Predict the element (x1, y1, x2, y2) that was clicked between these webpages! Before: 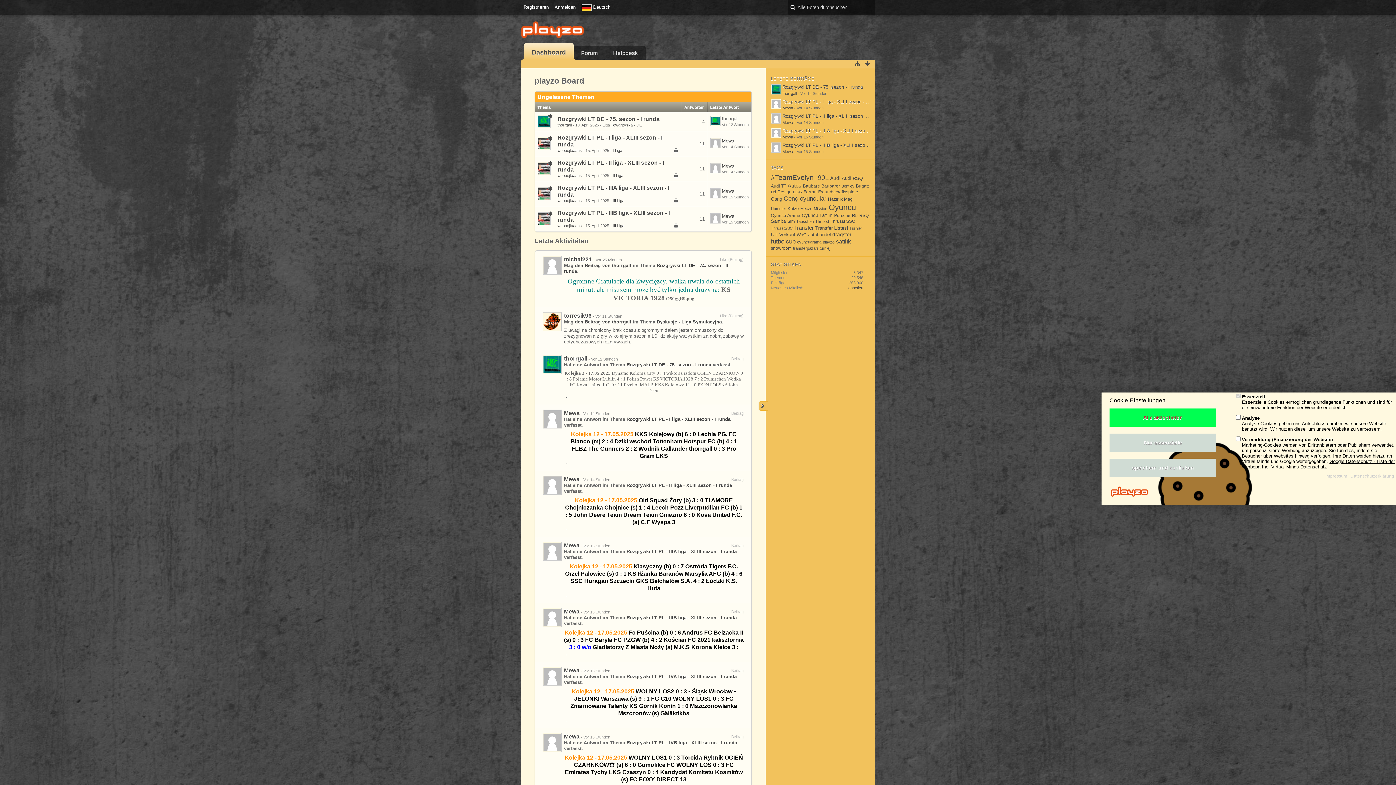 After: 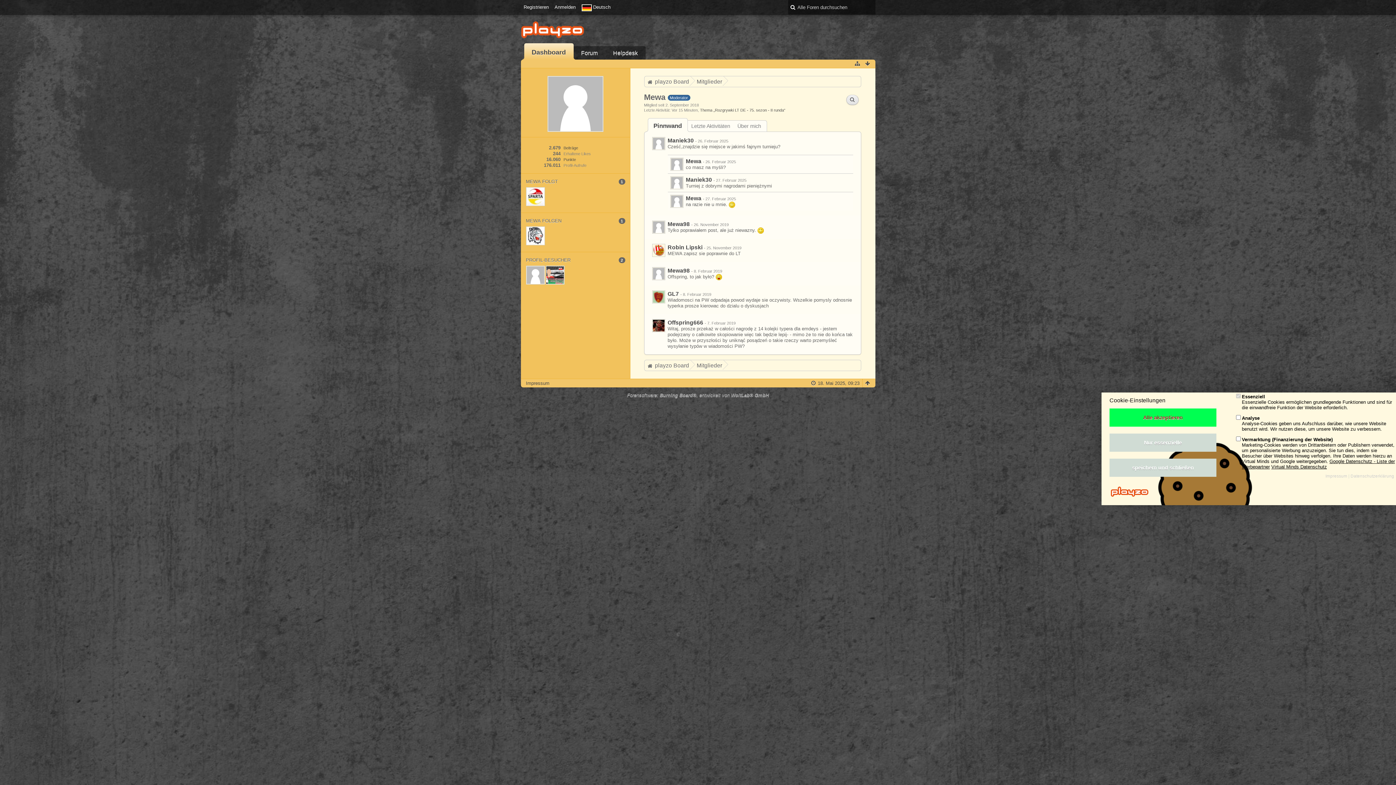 Action: label: Mewa bbox: (722, 188, 734, 193)